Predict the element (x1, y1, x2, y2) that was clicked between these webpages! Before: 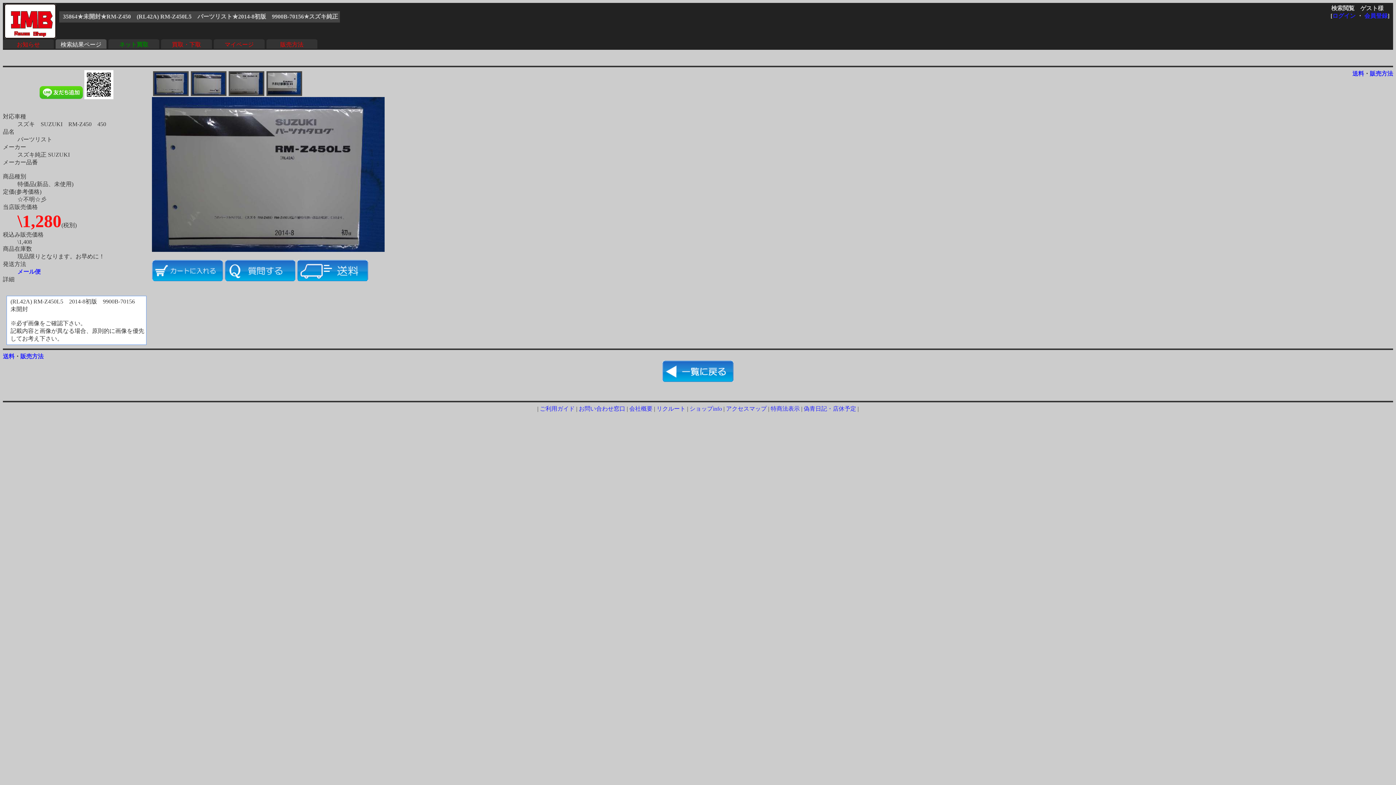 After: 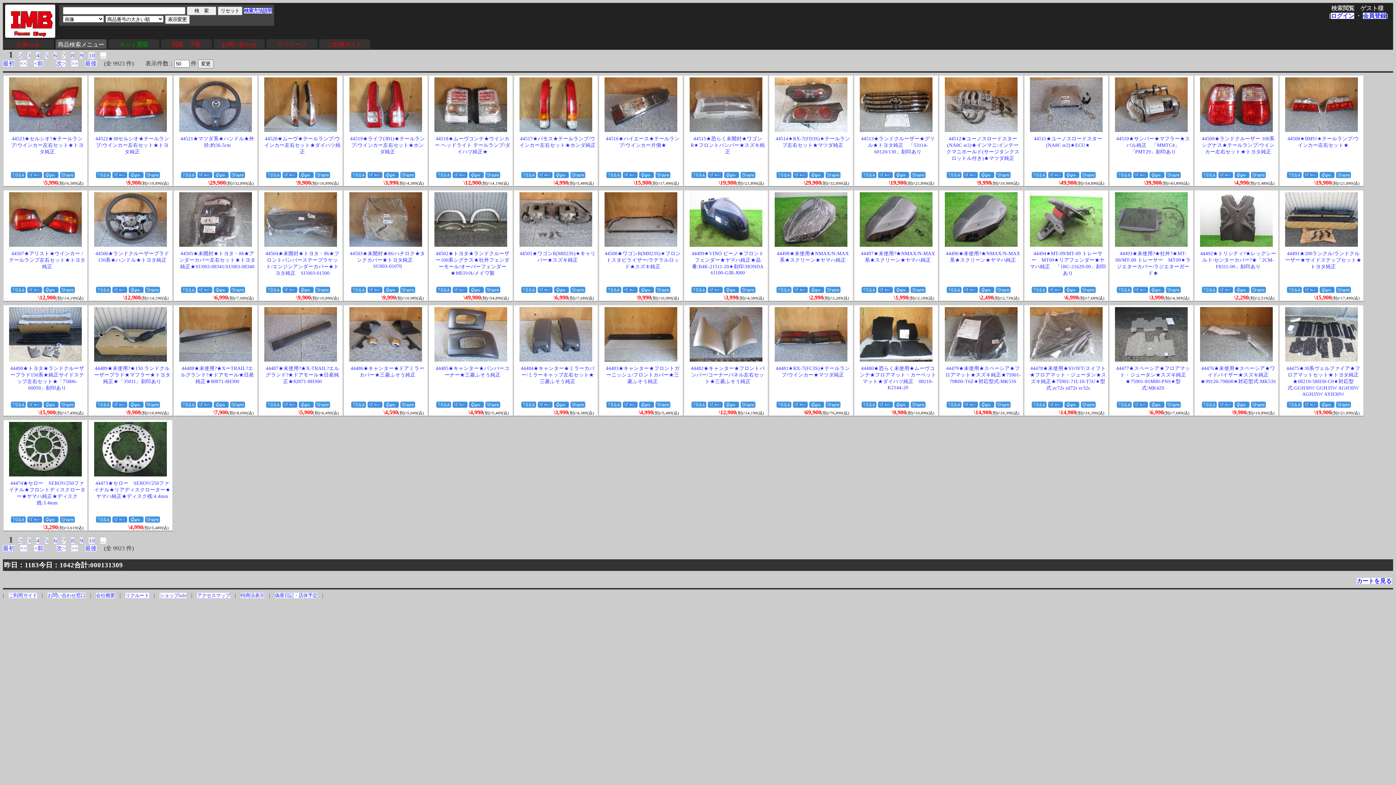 Action: label: 検索結果ページ bbox: (55, 41, 106, 48)